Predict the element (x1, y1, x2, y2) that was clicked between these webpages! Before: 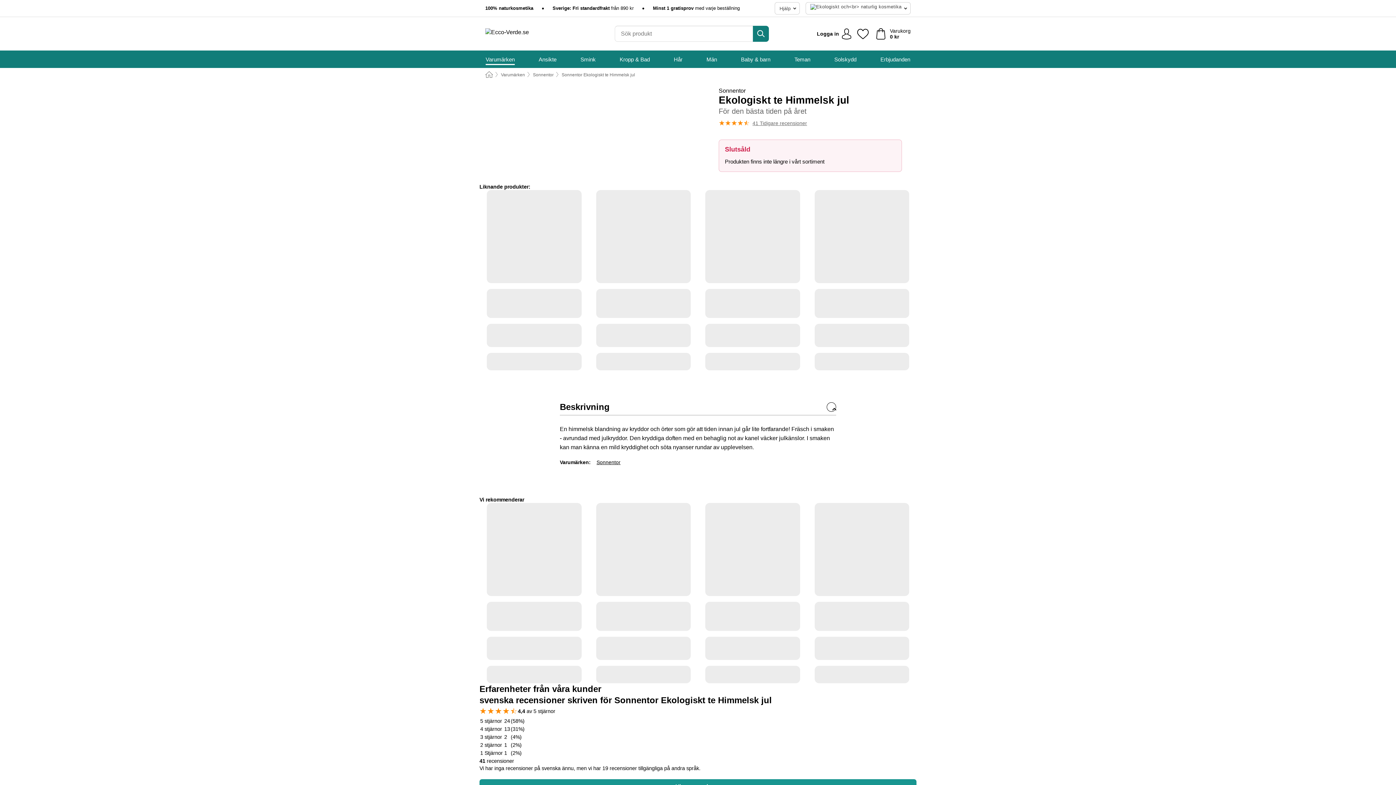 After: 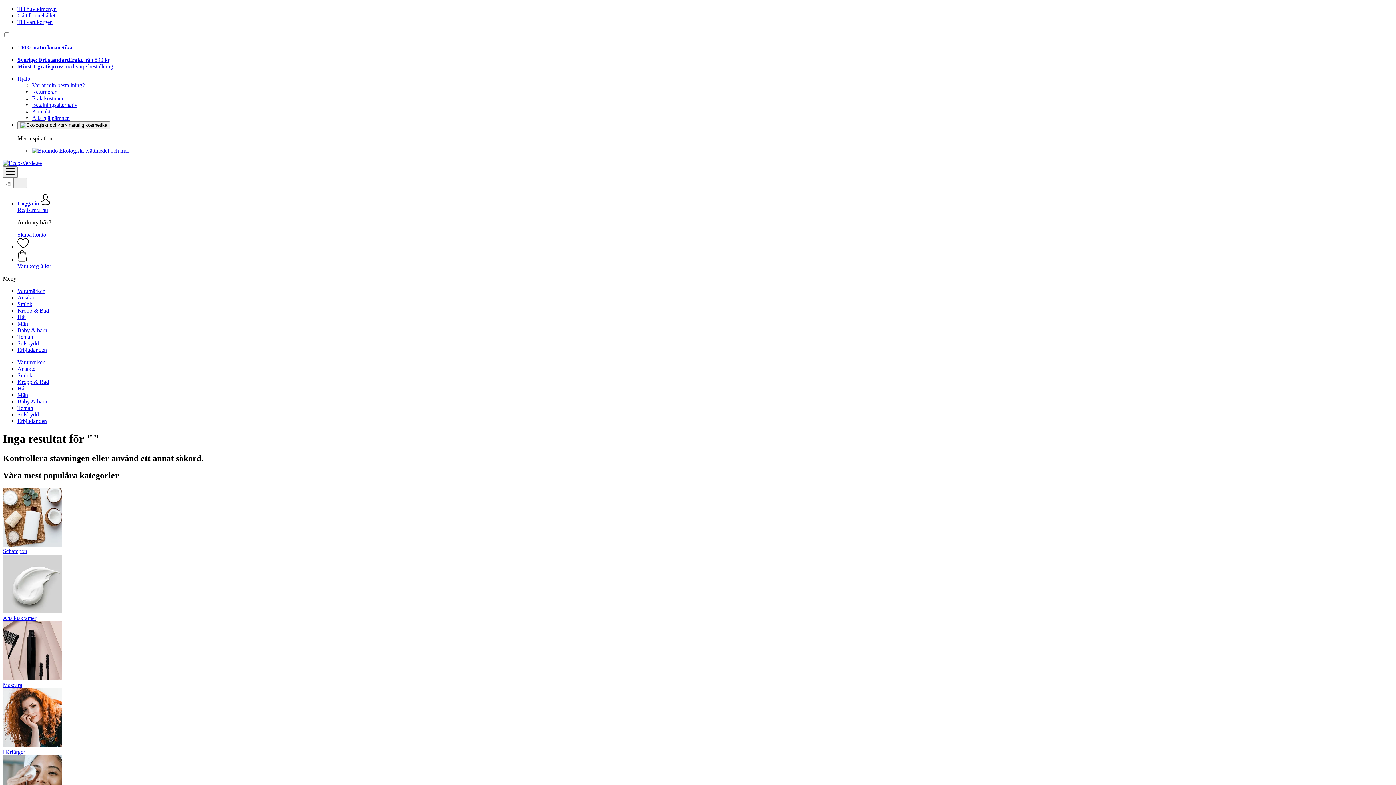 Action: bbox: (753, 25, 769, 41) label: Sök